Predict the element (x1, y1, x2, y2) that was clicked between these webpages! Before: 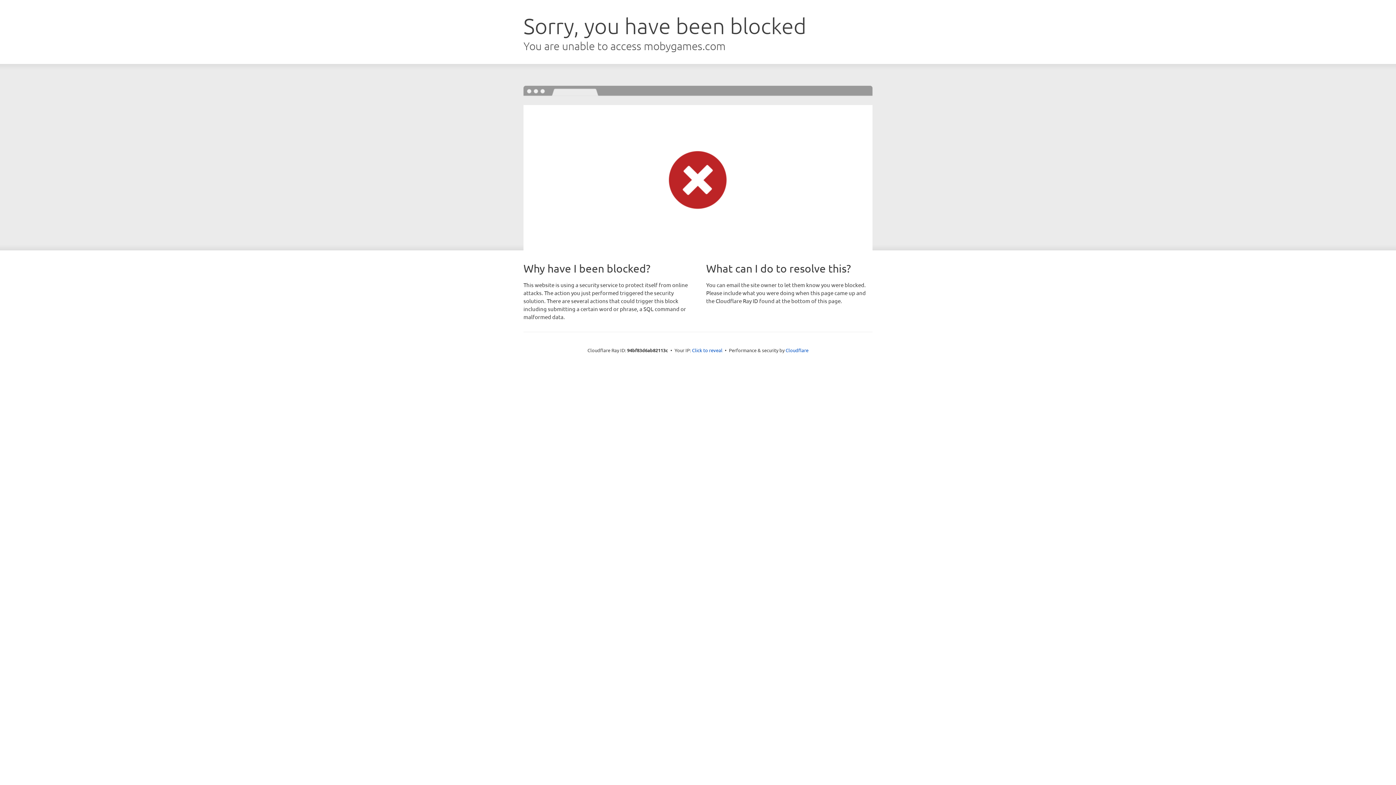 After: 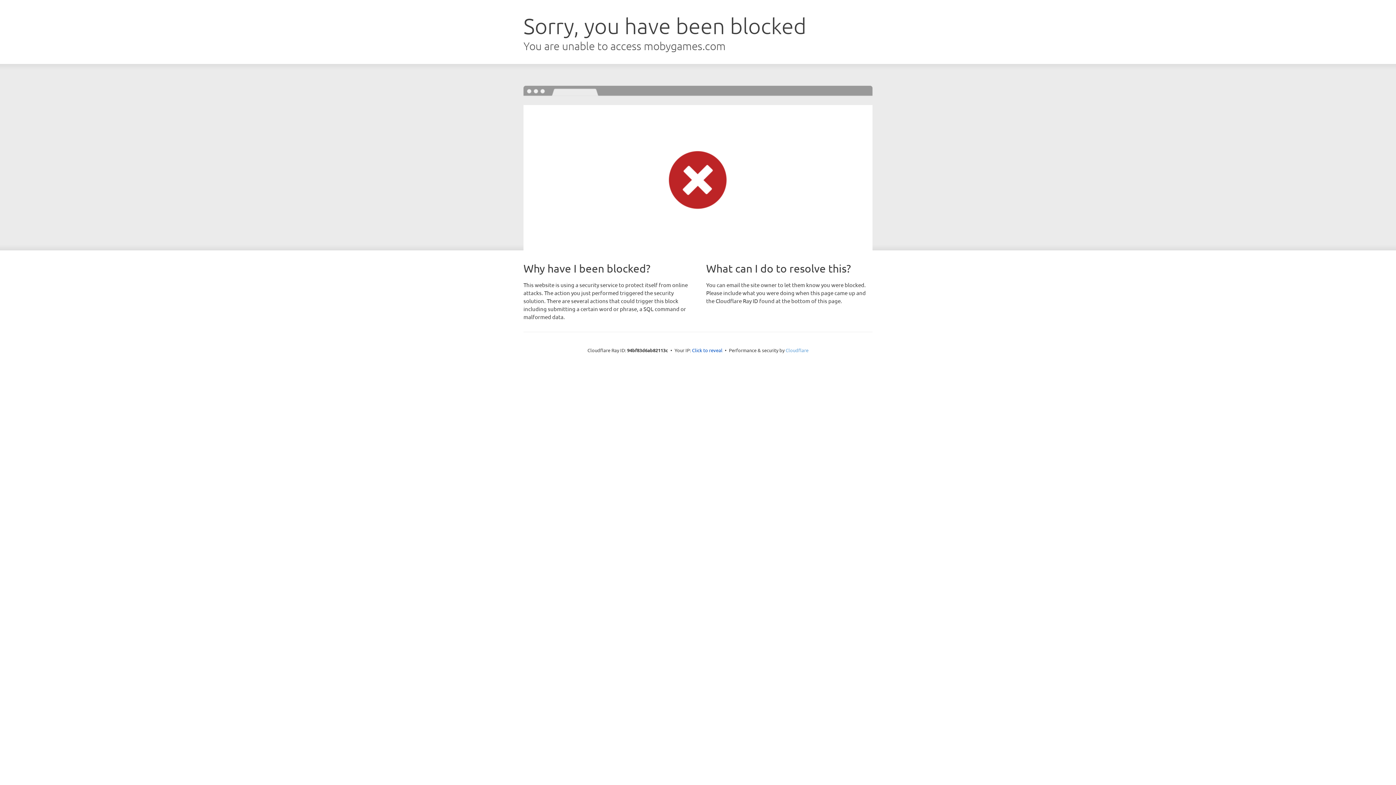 Action: bbox: (785, 347, 808, 353) label: Cloudflare